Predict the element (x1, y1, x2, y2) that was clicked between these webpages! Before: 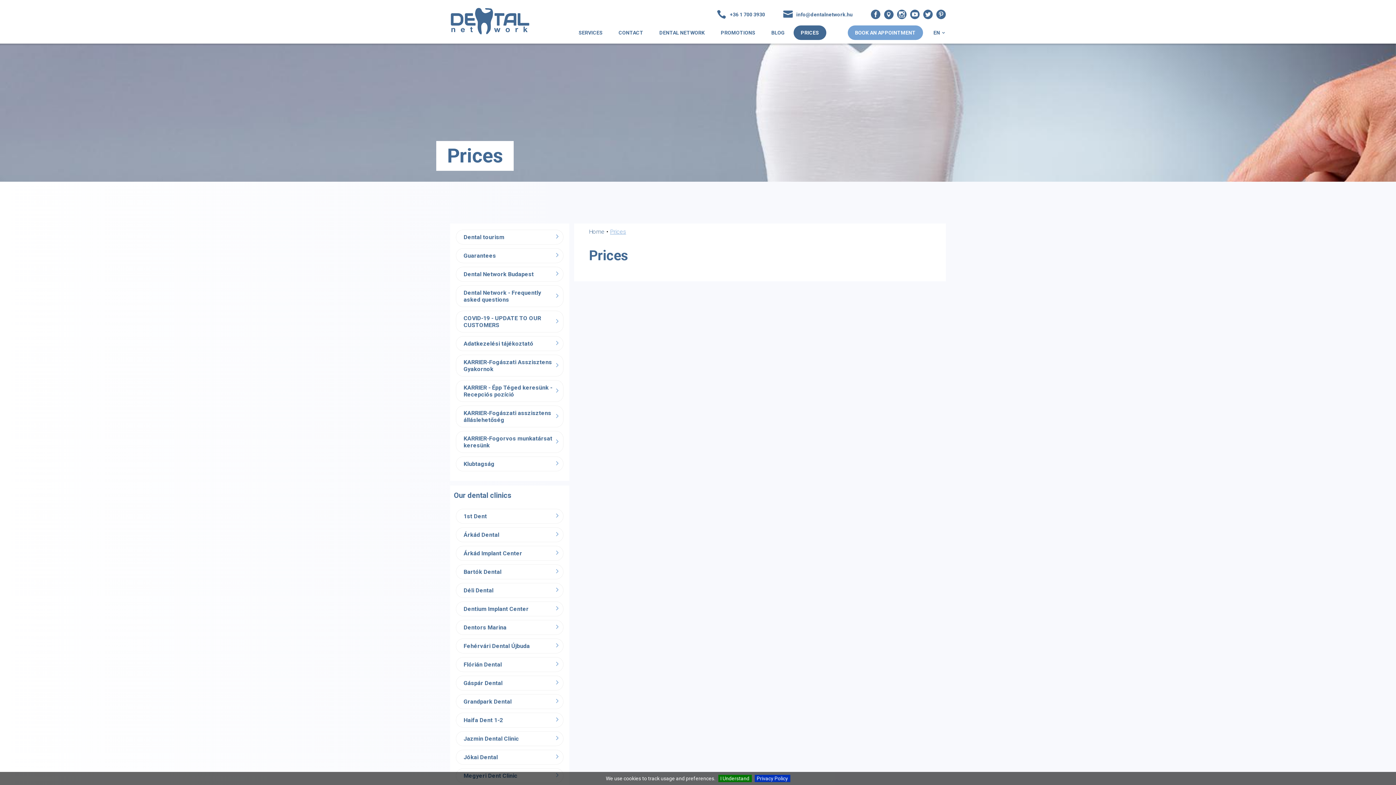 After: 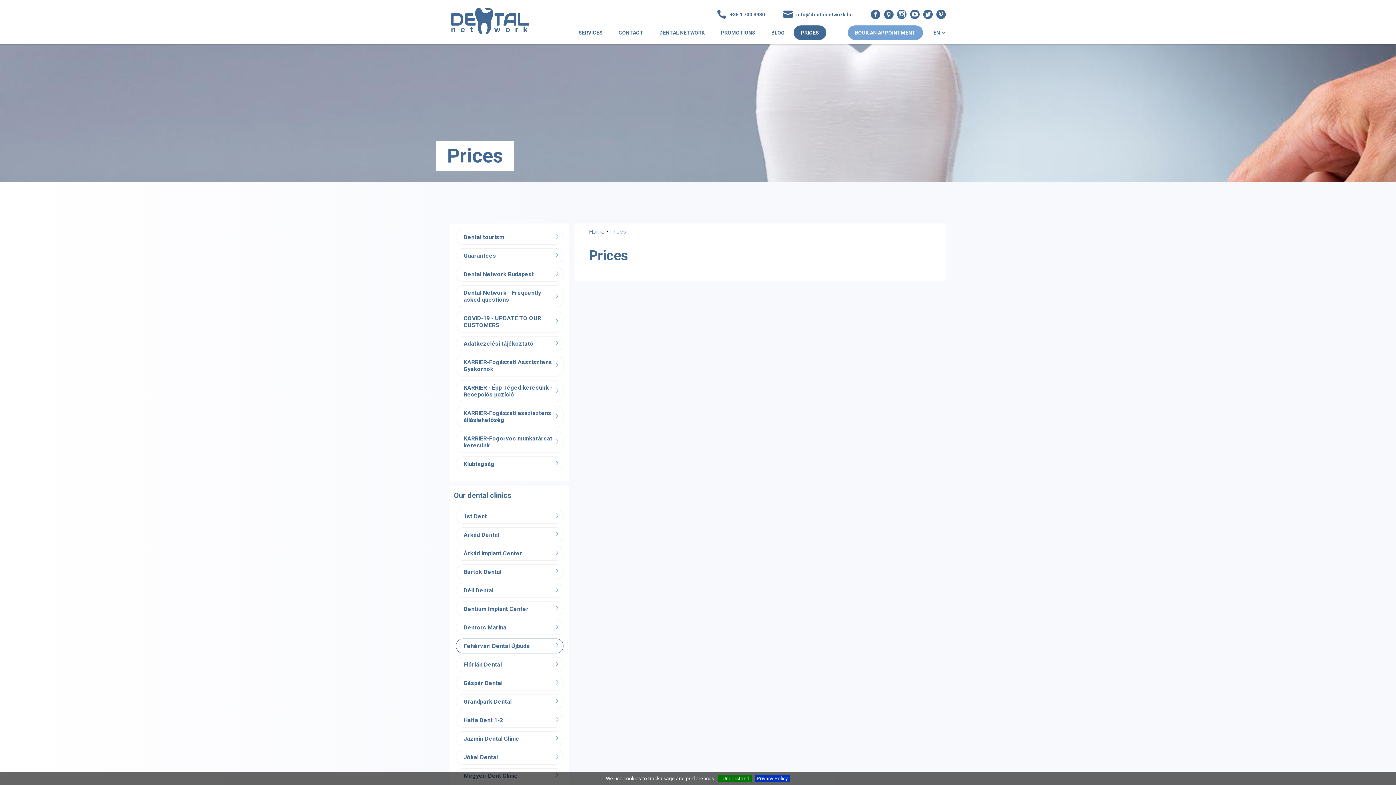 Action: bbox: (456, 638, 563, 653) label: Fehérvári Dental Újbuda